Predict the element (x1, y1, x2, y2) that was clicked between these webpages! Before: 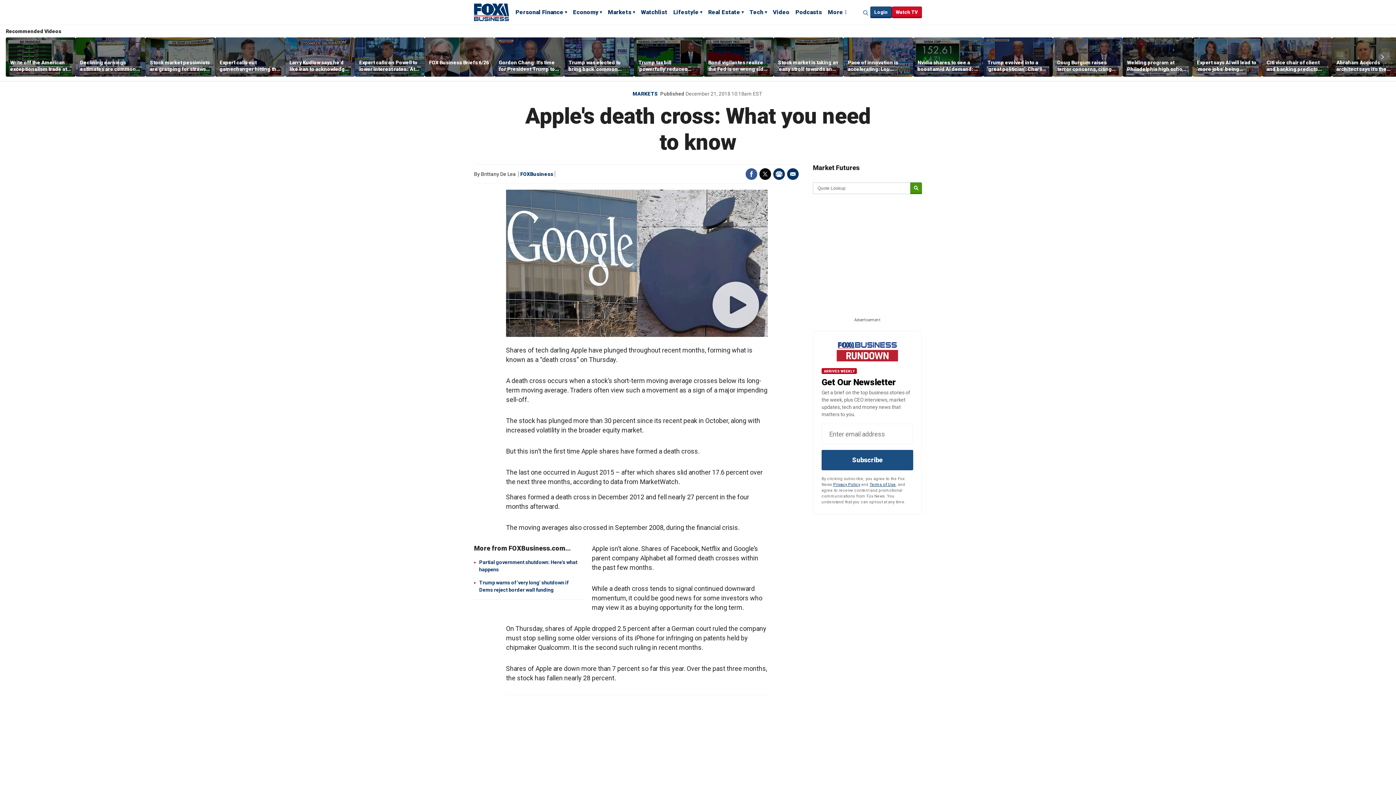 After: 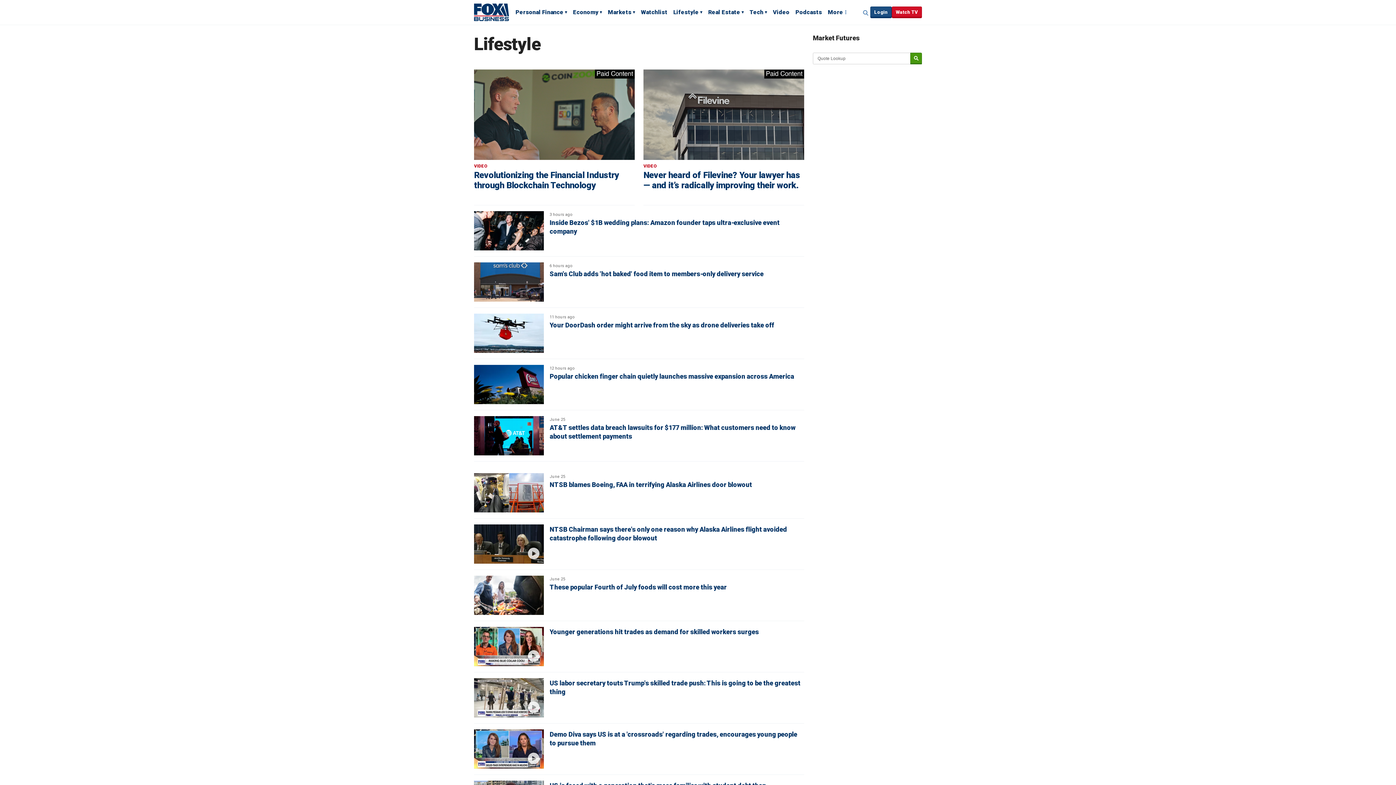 Action: label: Lifestyle bbox: (673, 8, 702, 17)